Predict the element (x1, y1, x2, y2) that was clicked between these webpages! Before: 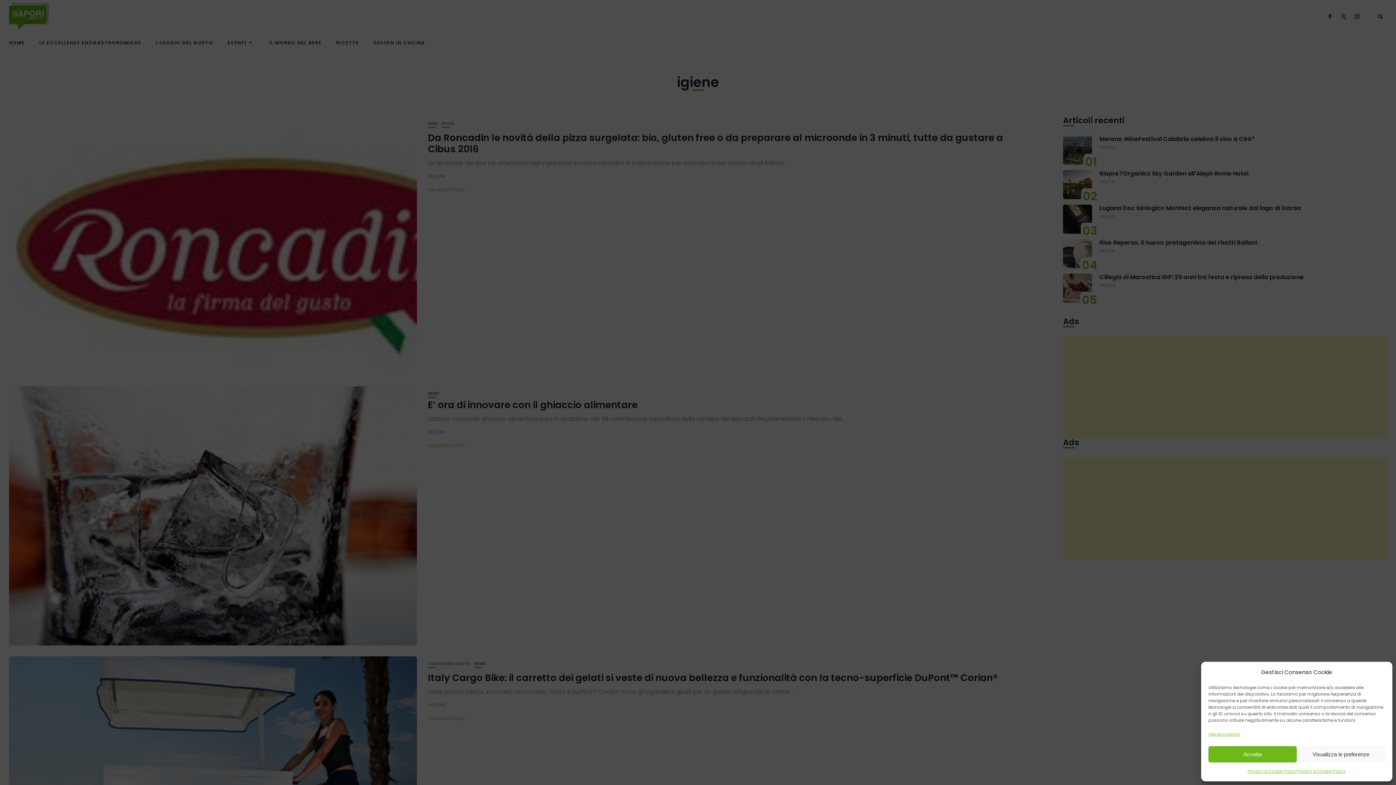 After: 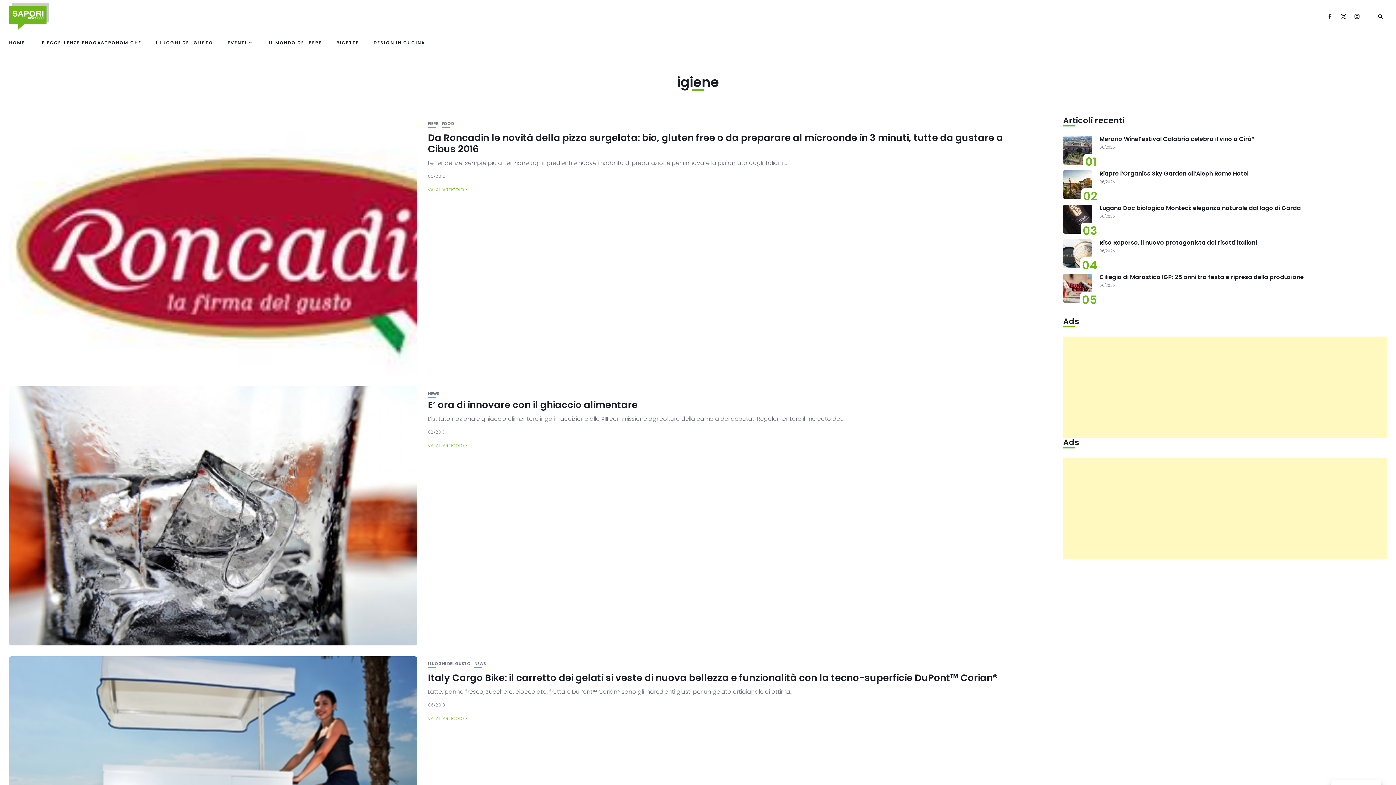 Action: label: Accetta bbox: (1208, 746, 1297, 762)